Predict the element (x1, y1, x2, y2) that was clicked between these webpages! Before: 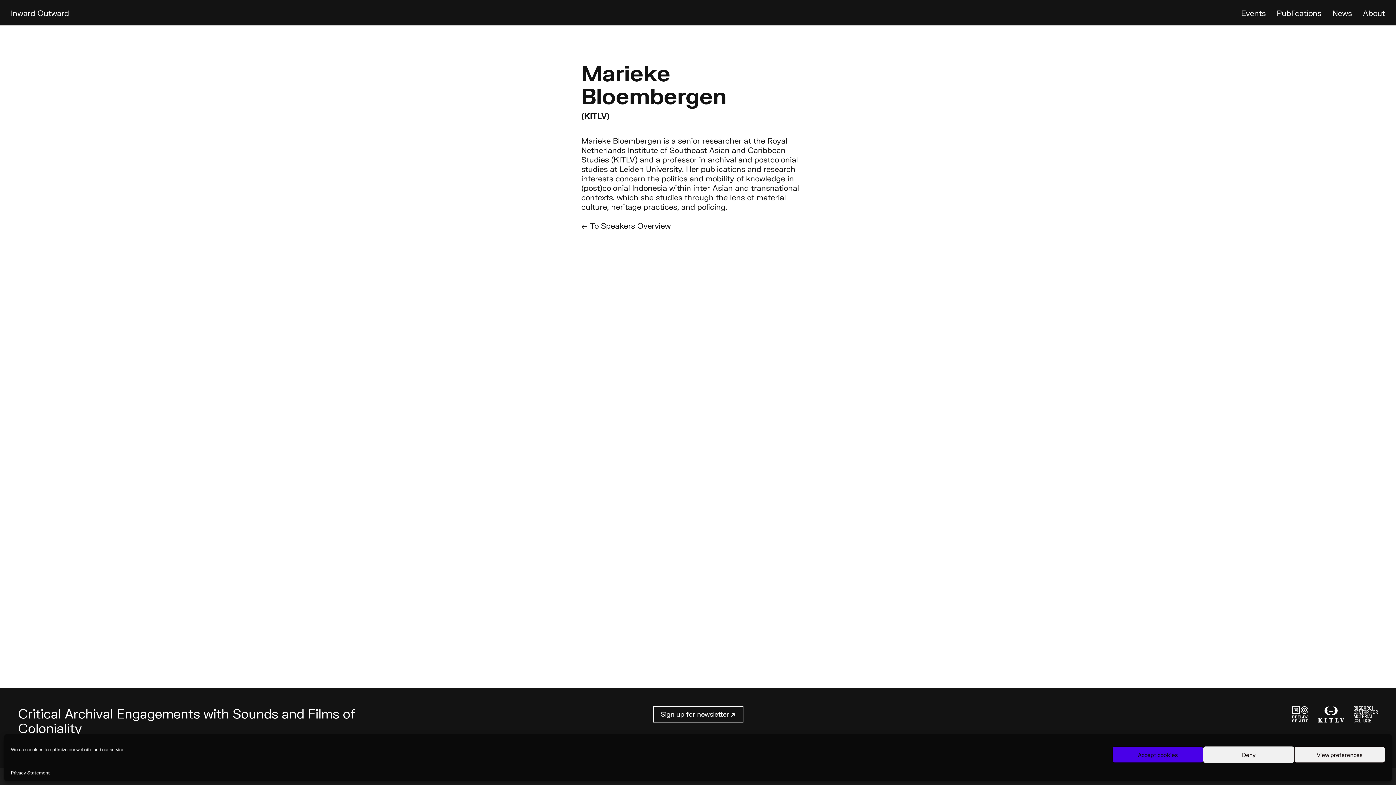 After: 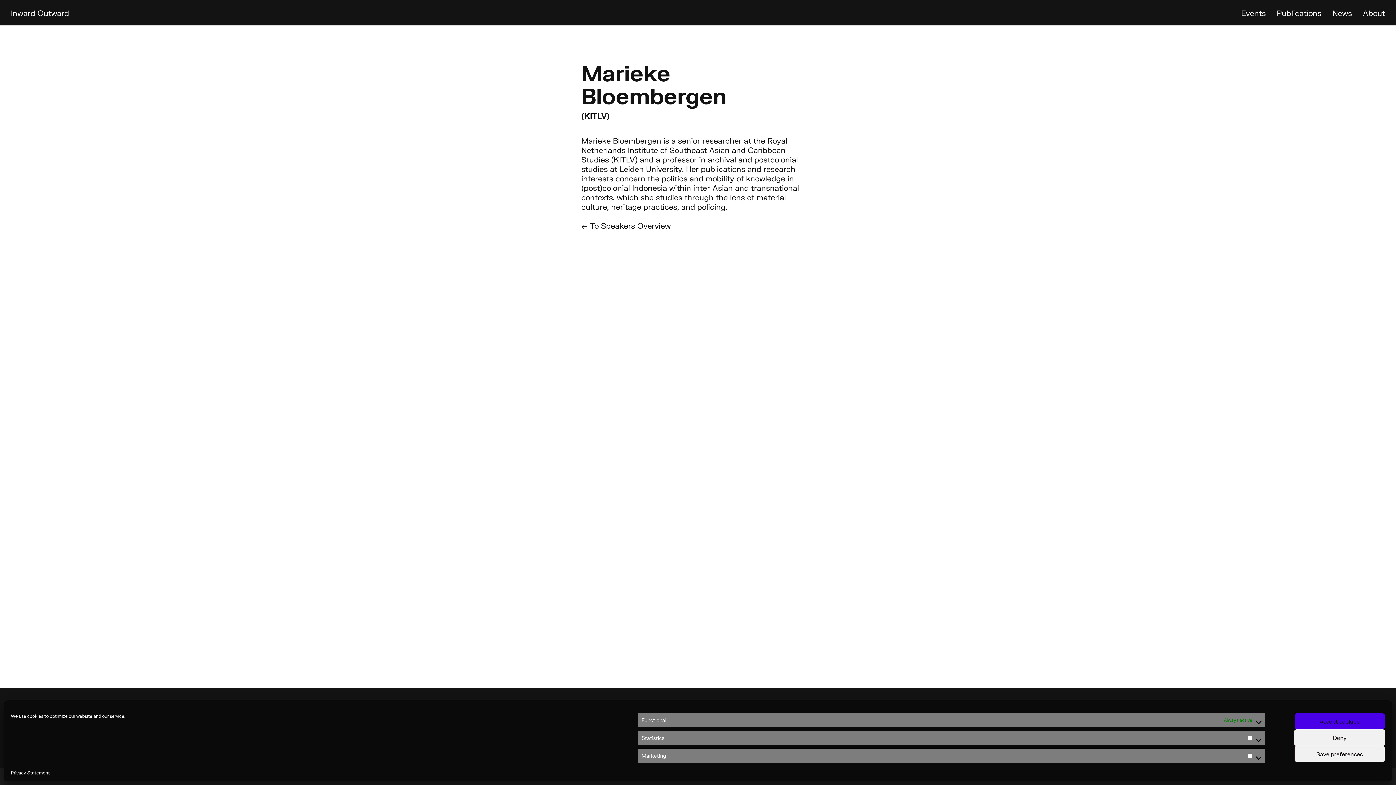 Action: bbox: (1294, 746, 1385, 763) label: View preferences